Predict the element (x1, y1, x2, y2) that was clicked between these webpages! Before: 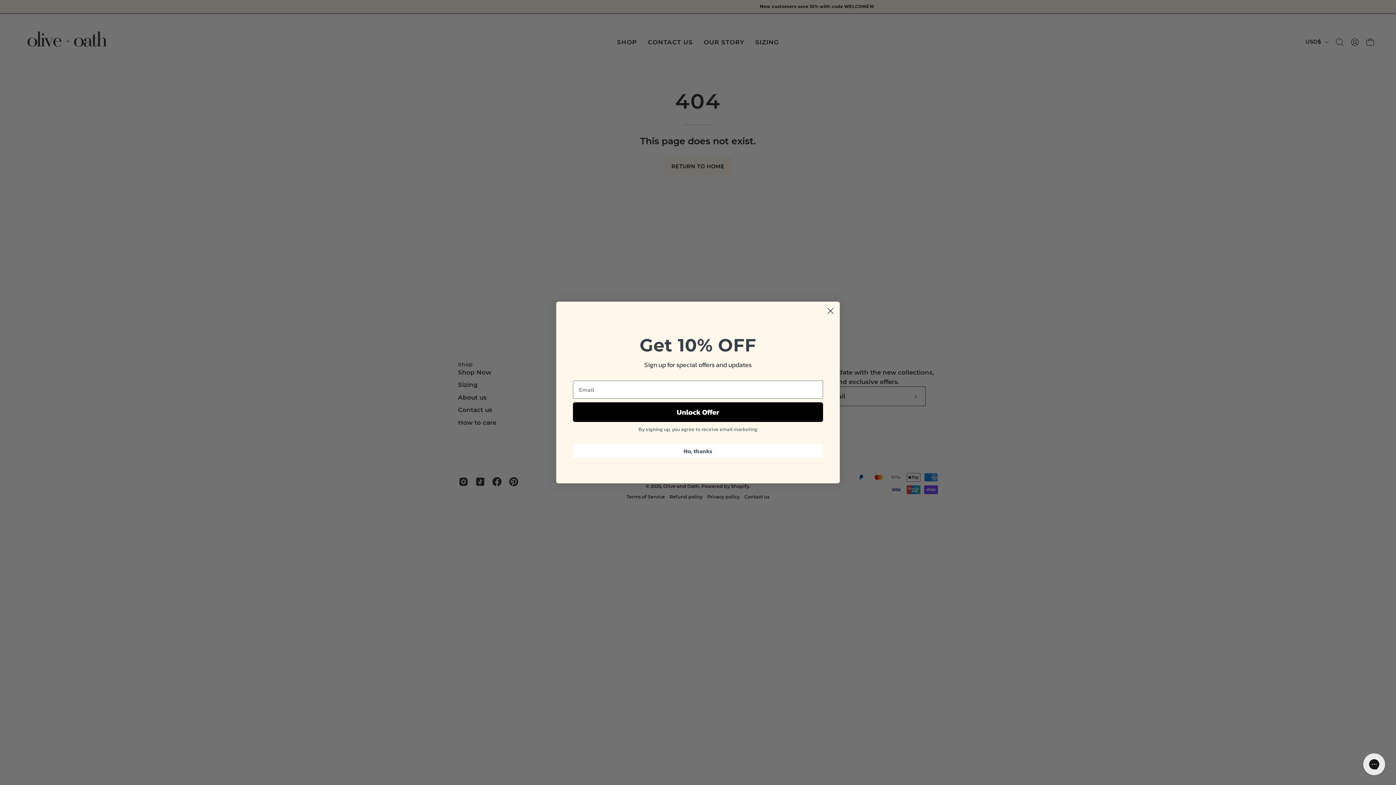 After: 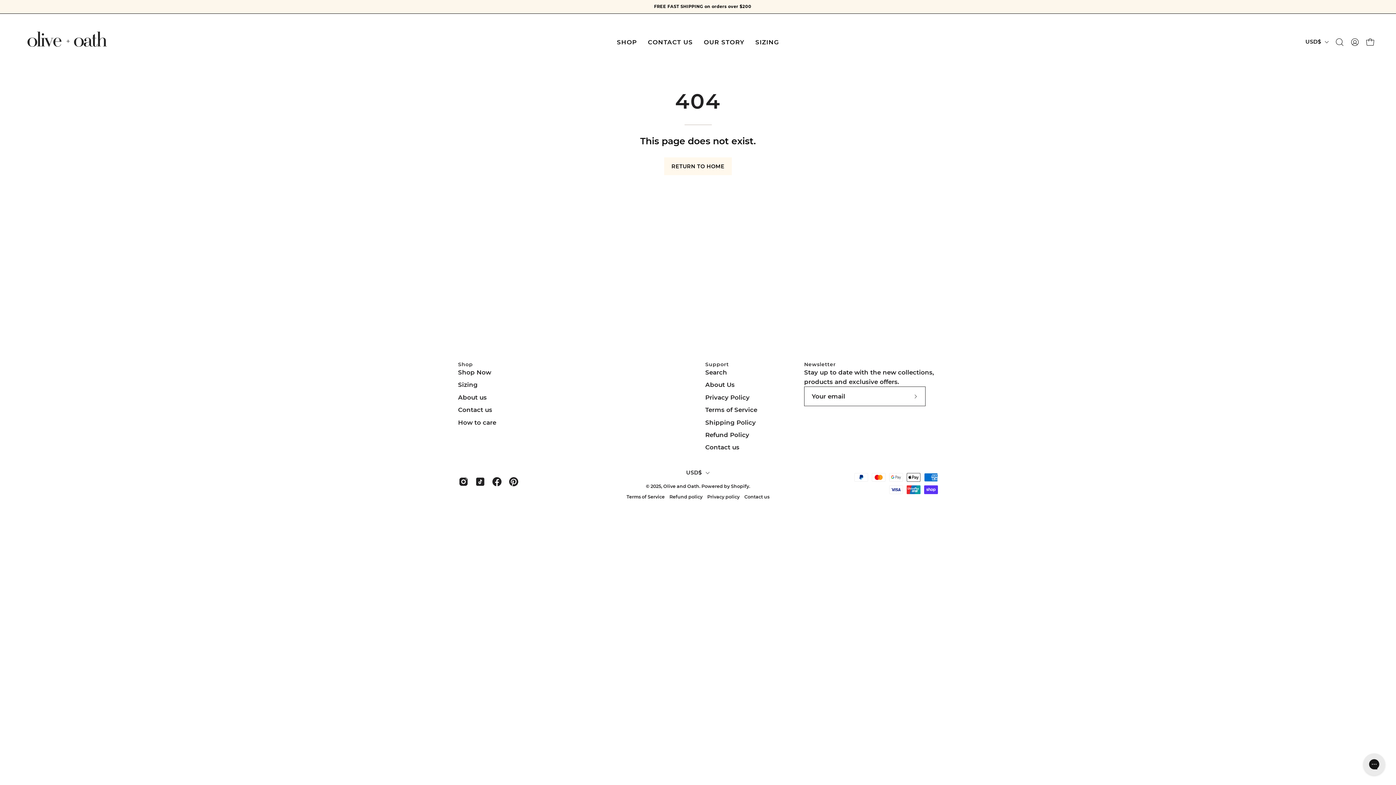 Action: bbox: (824, 304, 837, 317) label: Close dialog